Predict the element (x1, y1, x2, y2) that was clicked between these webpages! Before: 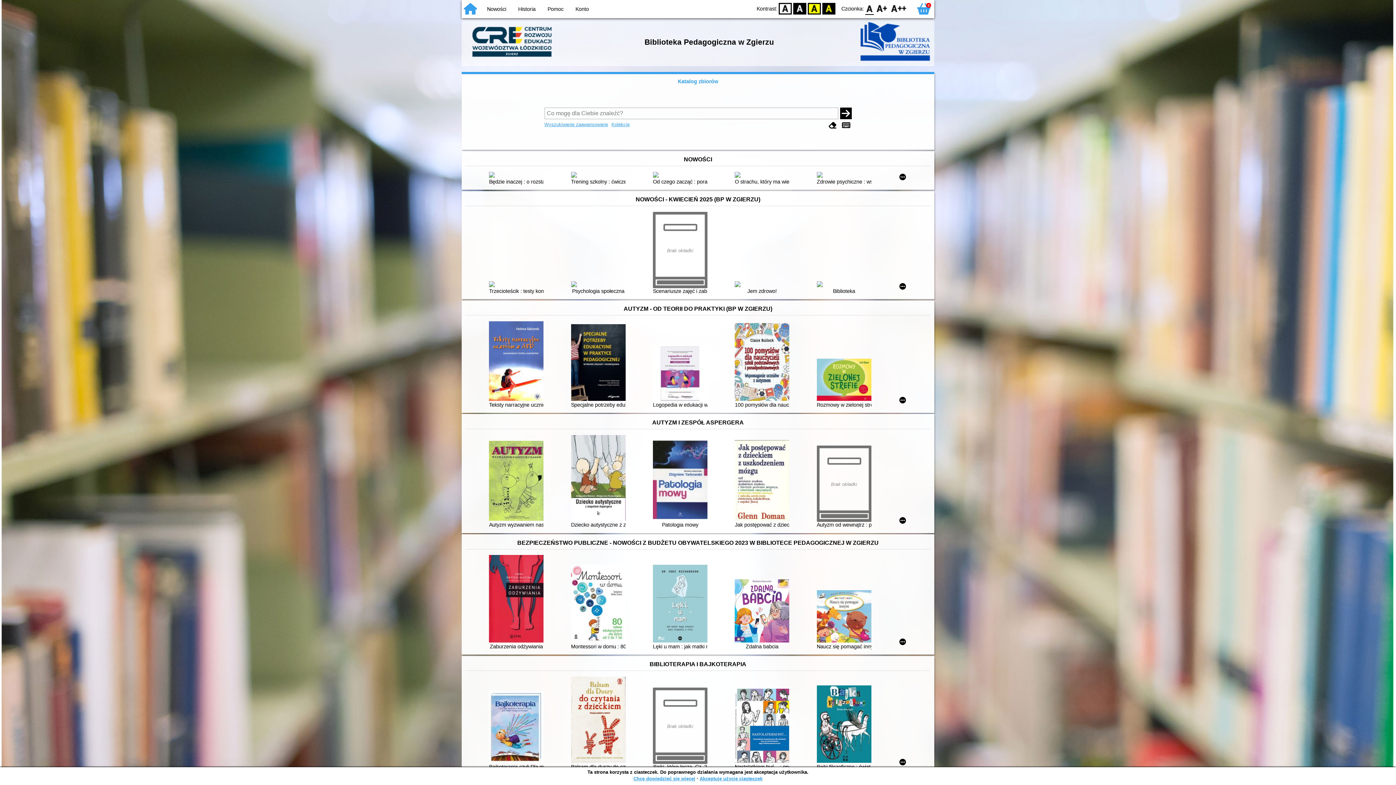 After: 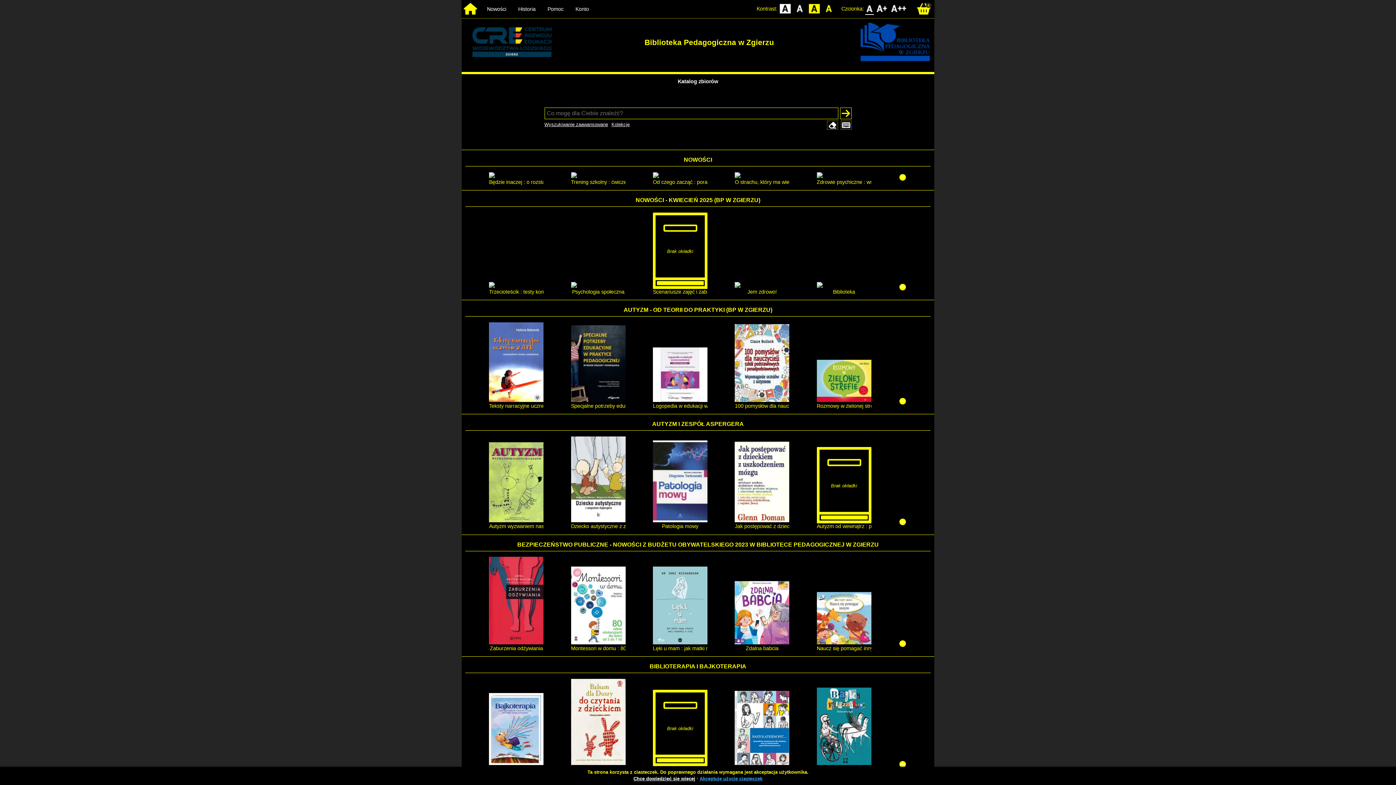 Action: label: BY bbox: (822, 2, 835, 14)